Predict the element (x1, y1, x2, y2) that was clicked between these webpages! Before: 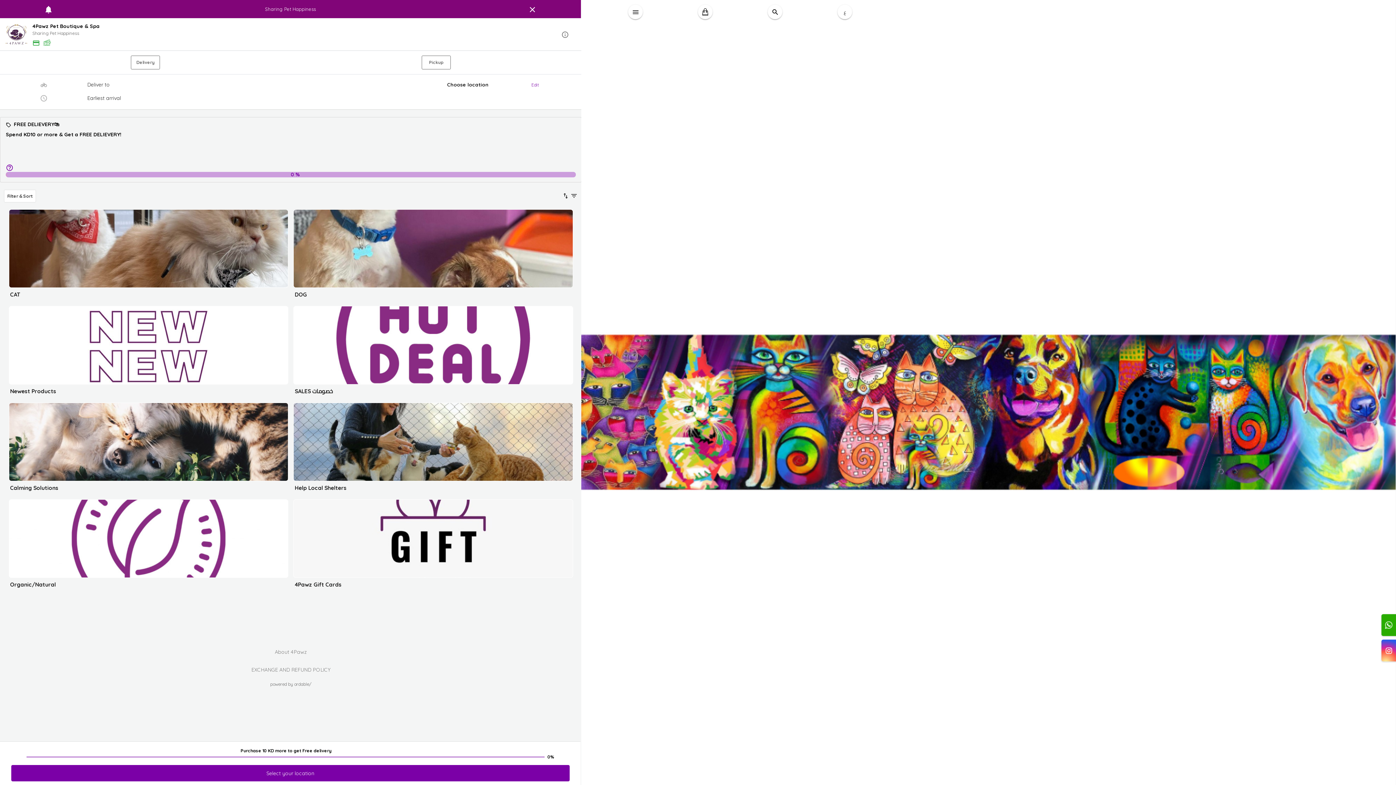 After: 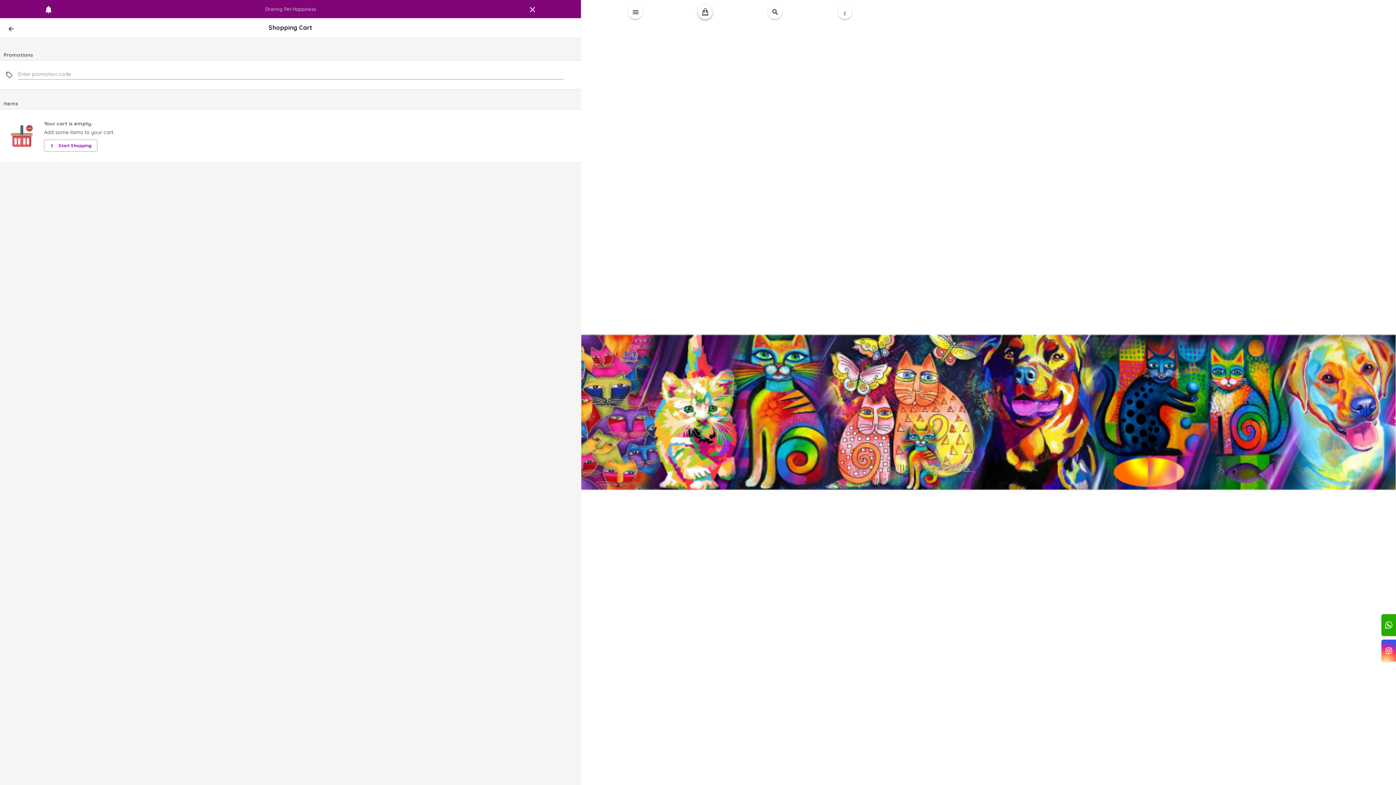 Action: bbox: (701, 8, 709, 15)